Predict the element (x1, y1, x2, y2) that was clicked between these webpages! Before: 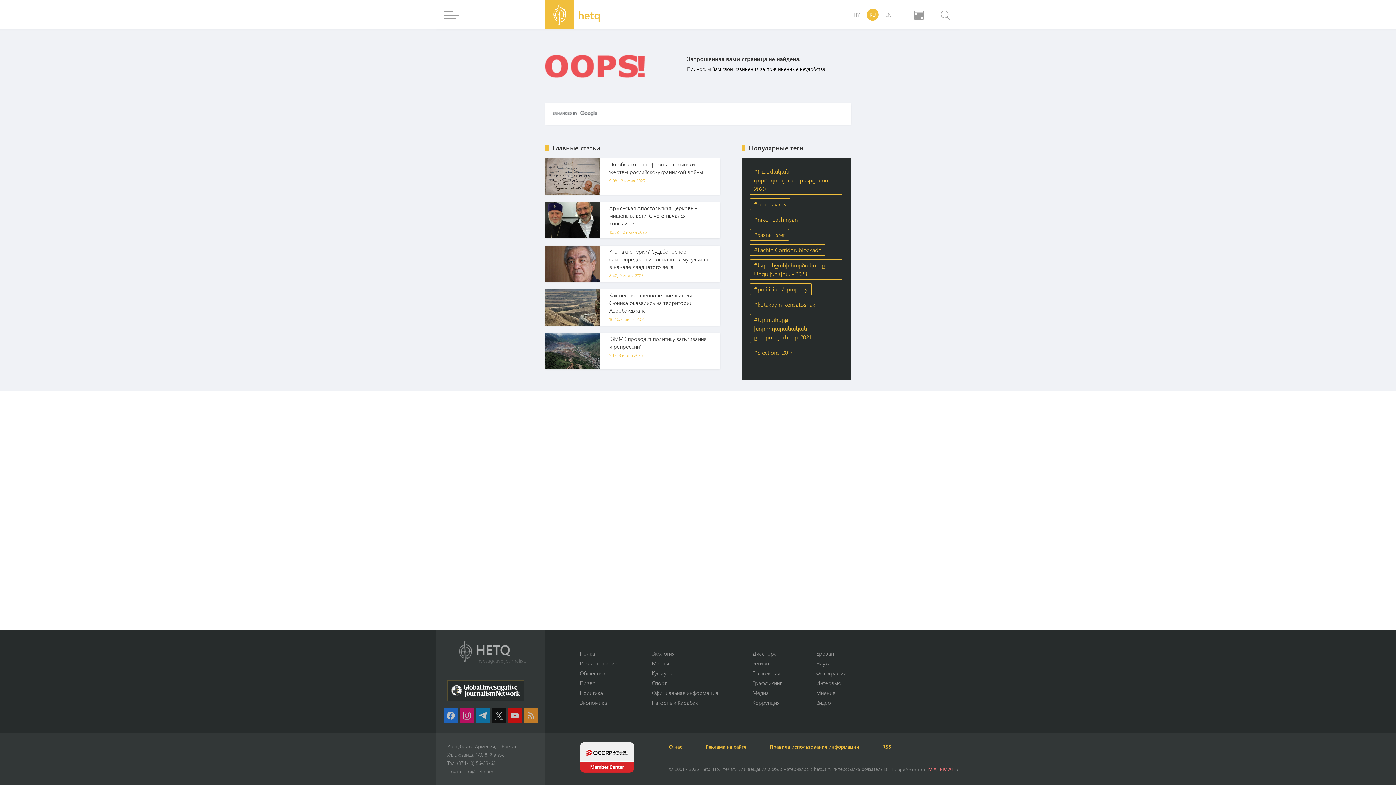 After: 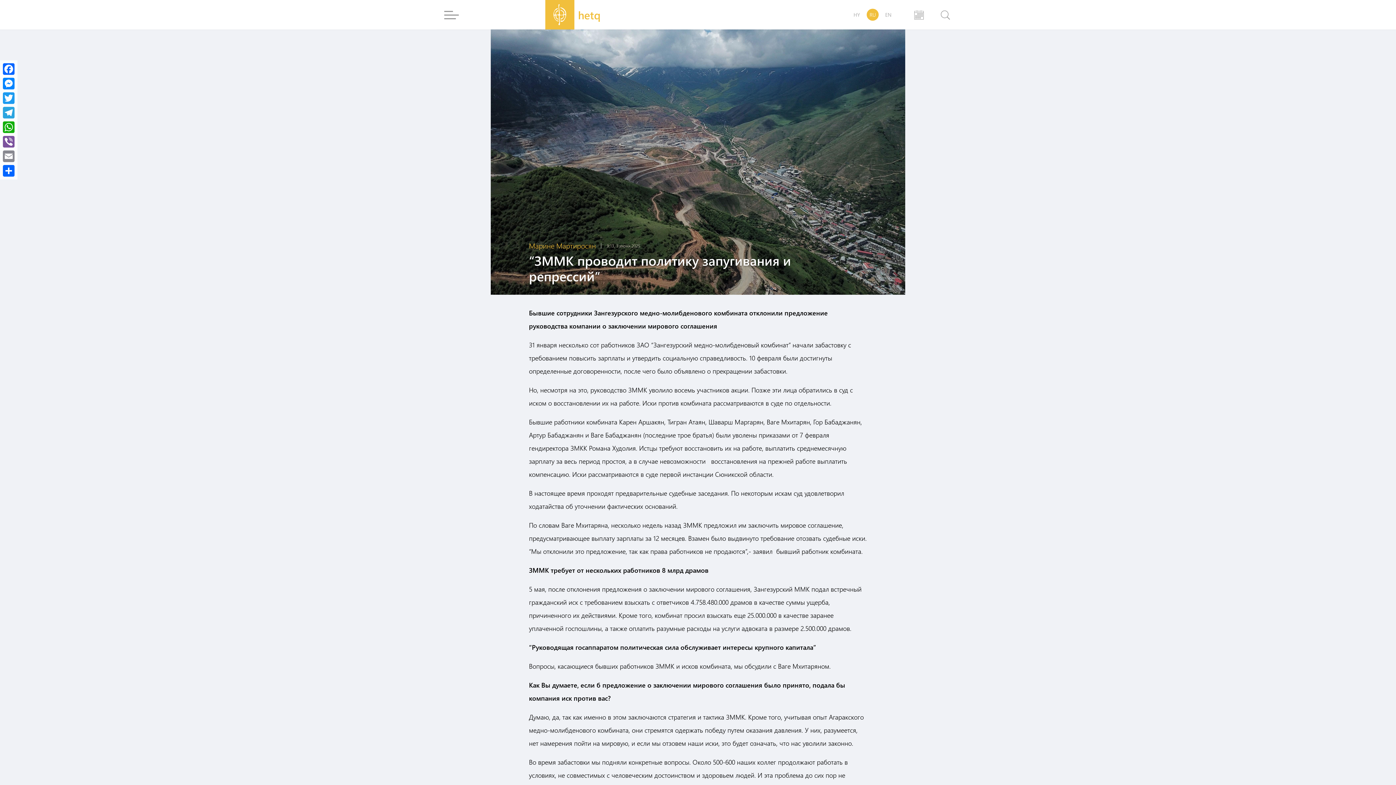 Action: label: “ЗММК проводит политику запугивания и репрессий” 
9:13, 3 июня 2025 bbox: (545, 333, 720, 369)